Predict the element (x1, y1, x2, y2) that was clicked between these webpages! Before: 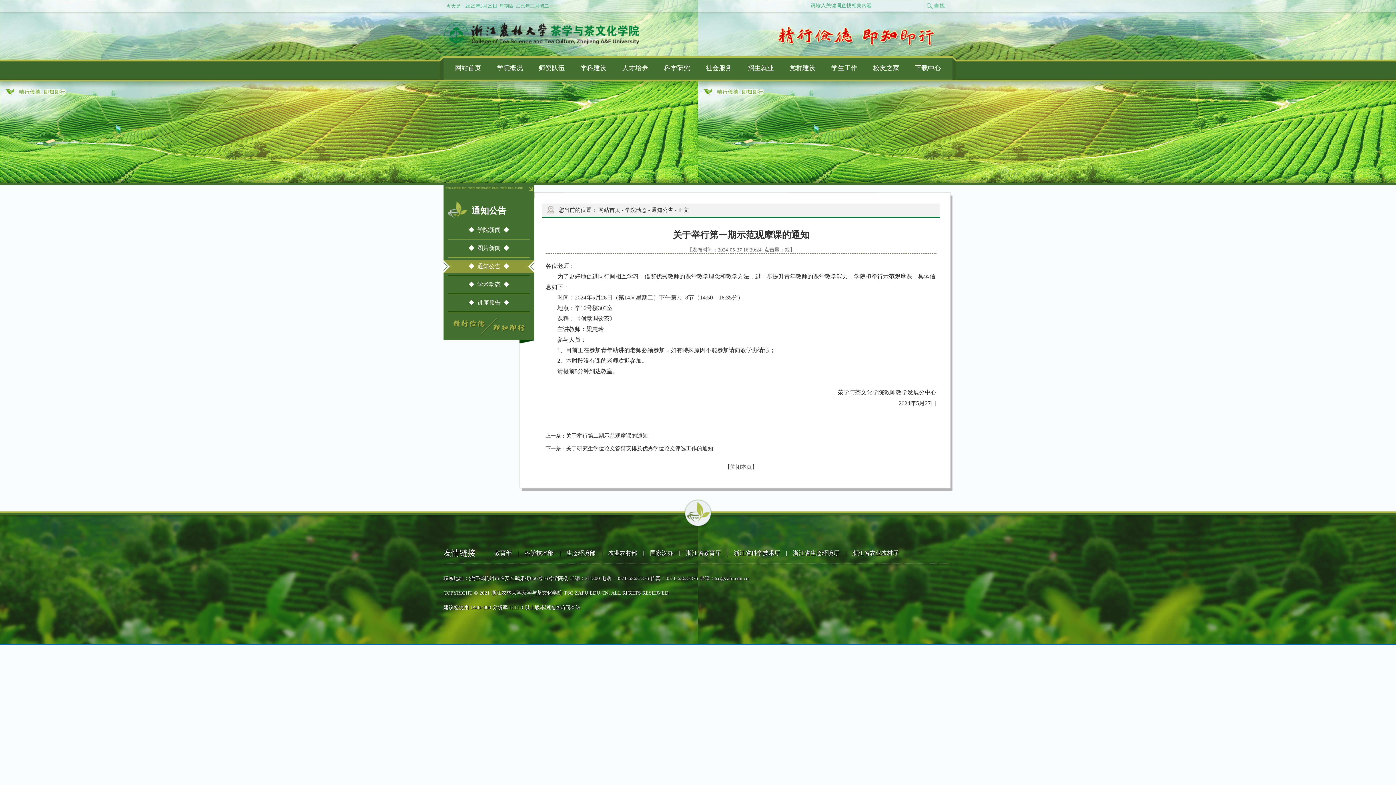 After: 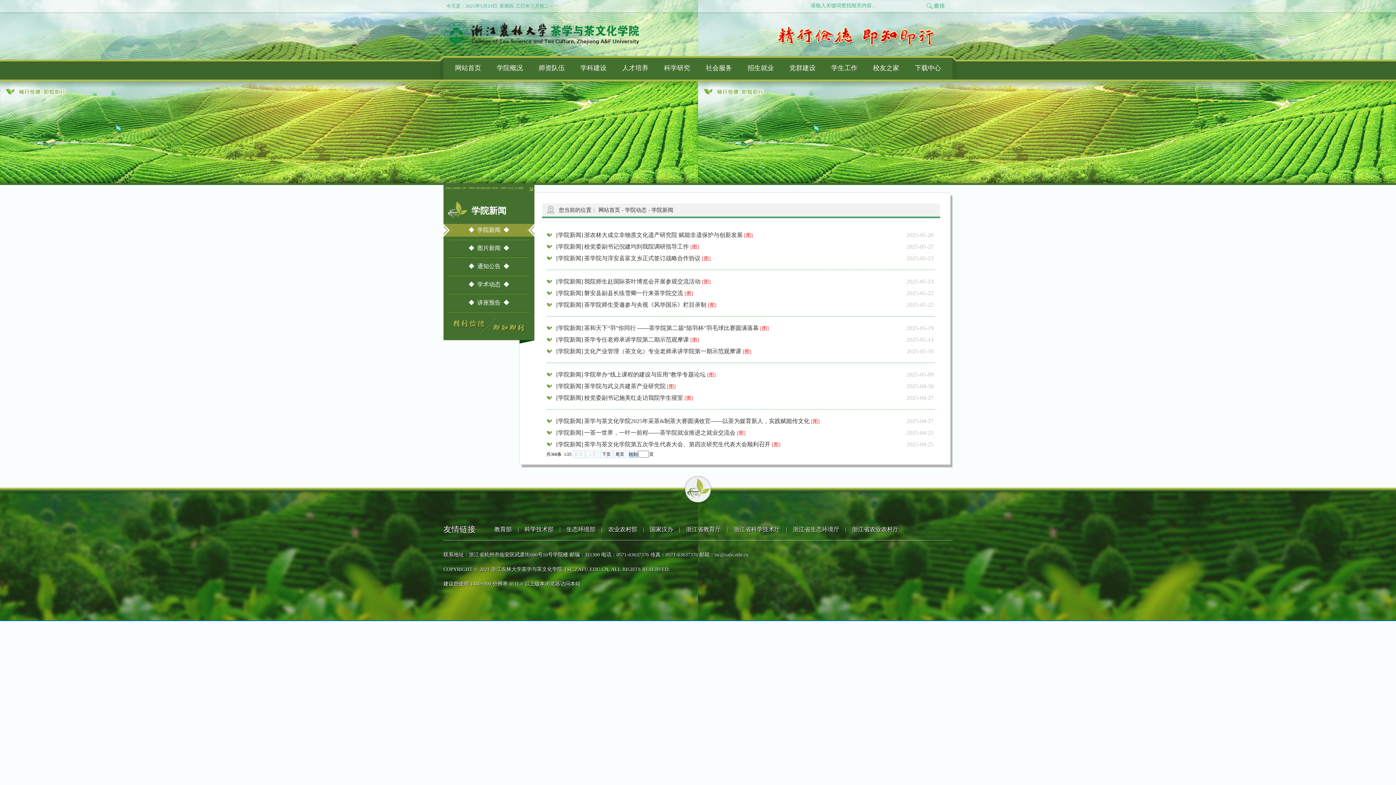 Action: bbox: (443, 223, 534, 241) label: ◆  学院新闻  ◆